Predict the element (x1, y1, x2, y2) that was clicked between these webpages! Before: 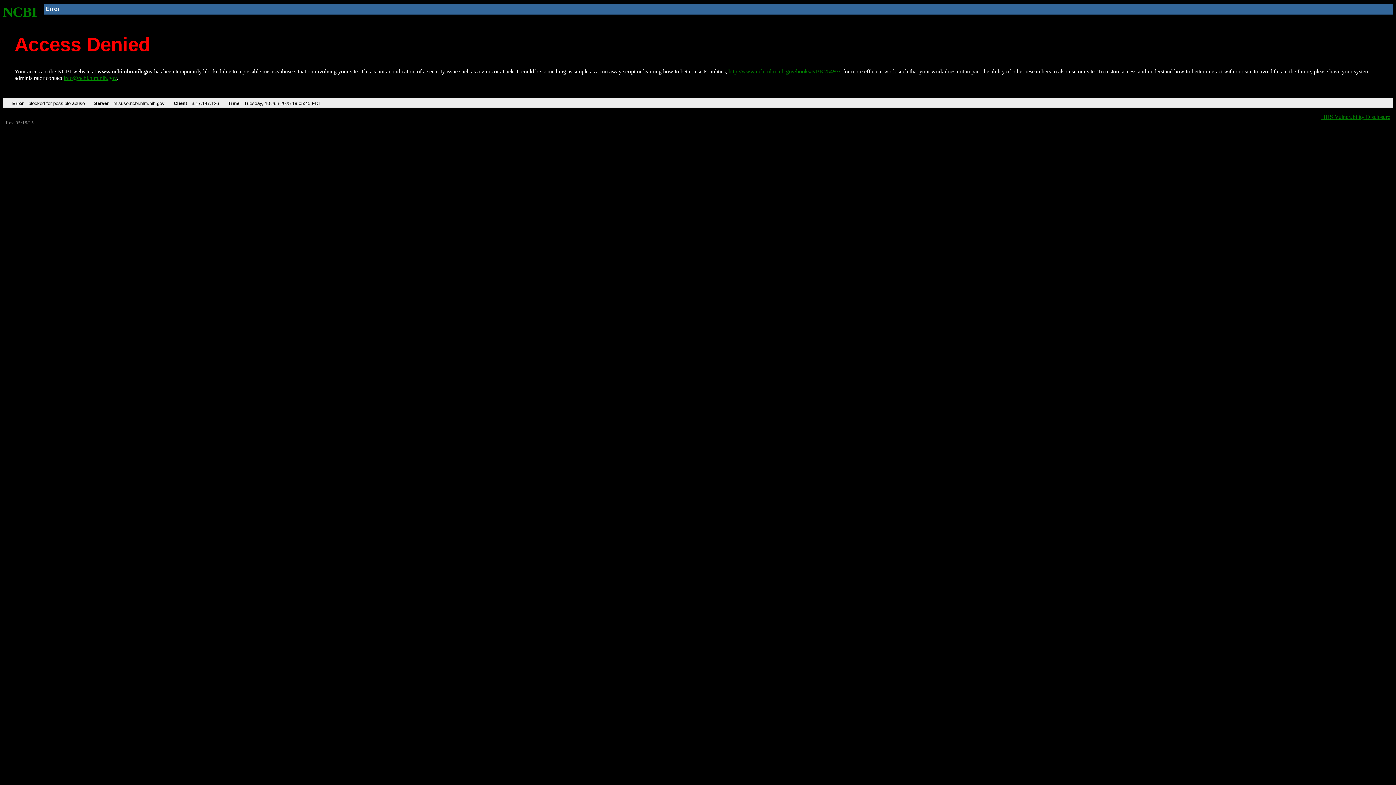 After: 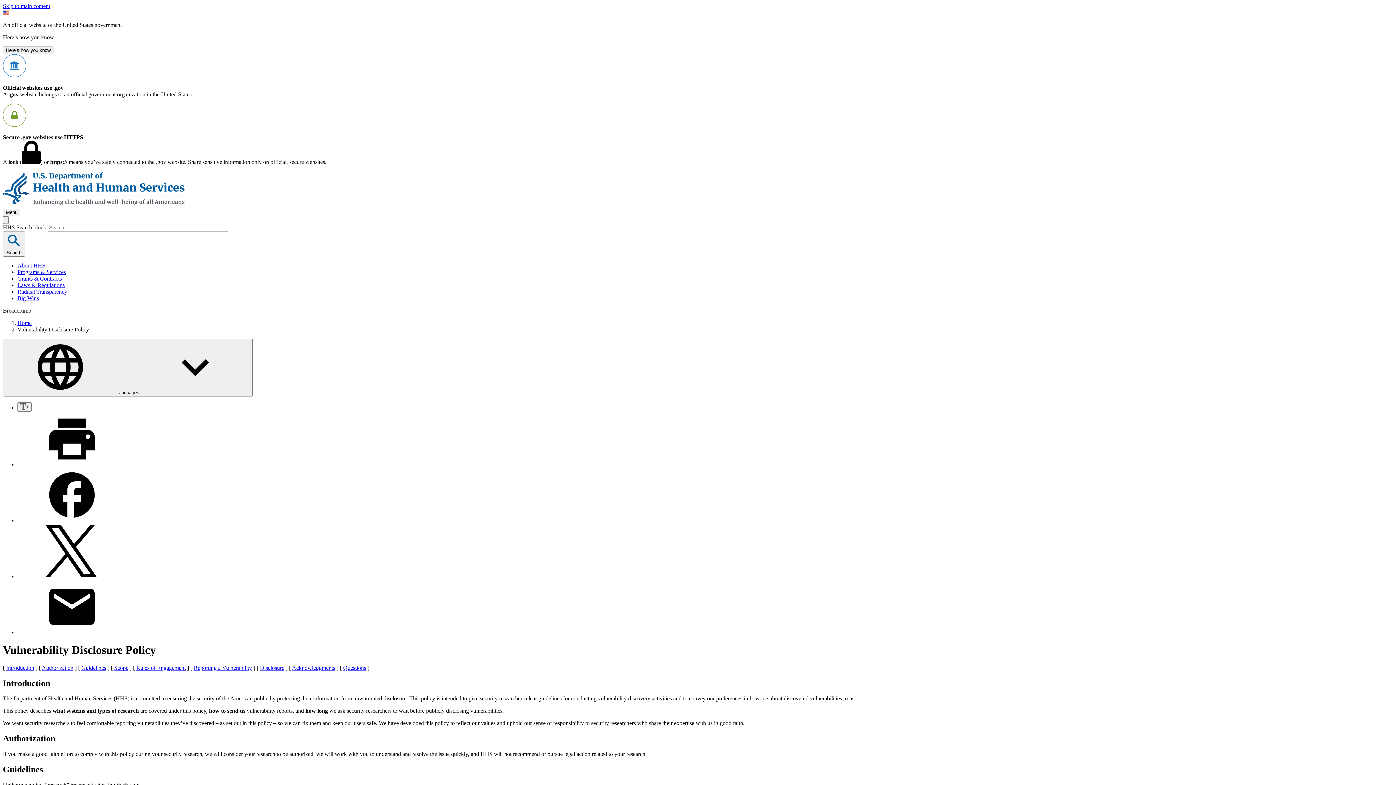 Action: label: HHS Vulnerability Disclosure bbox: (1321, 113, 1390, 119)